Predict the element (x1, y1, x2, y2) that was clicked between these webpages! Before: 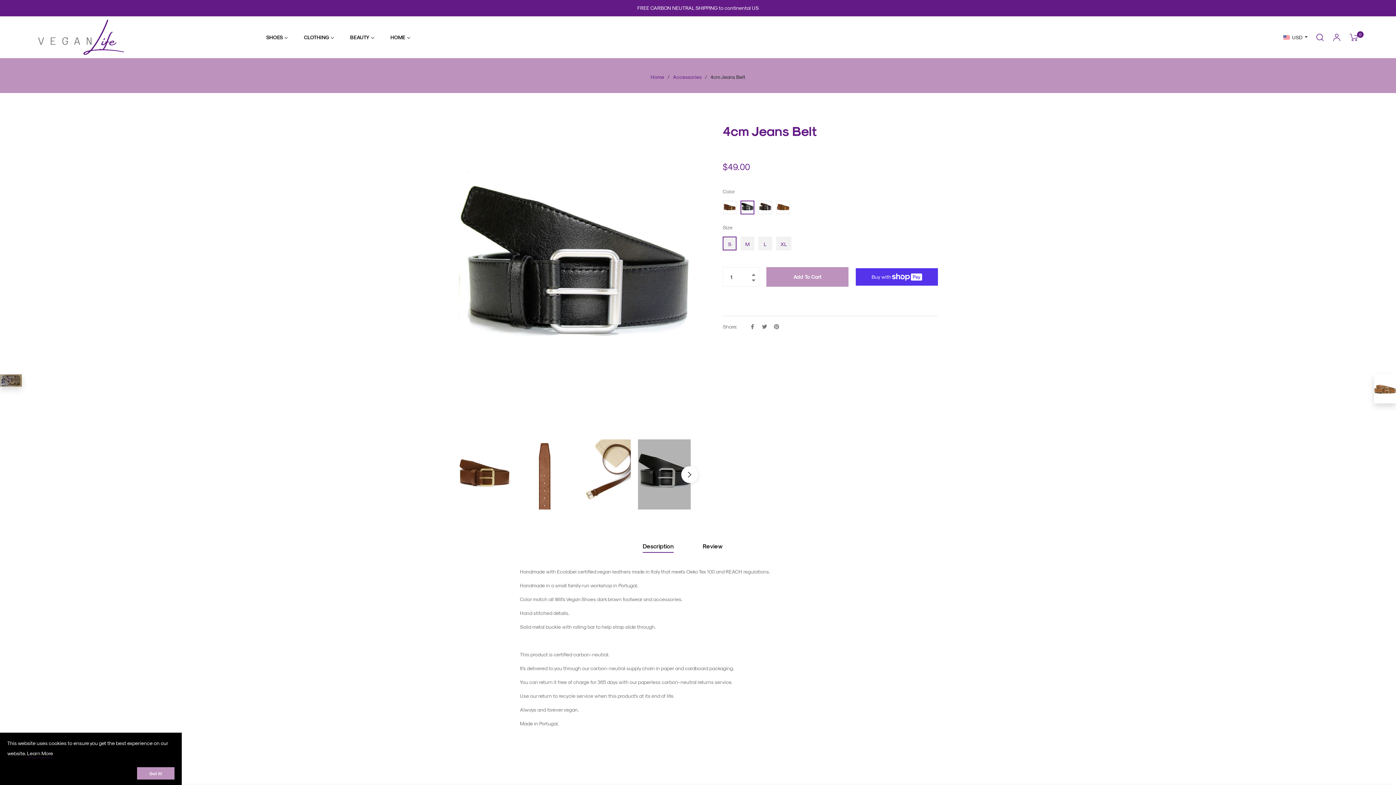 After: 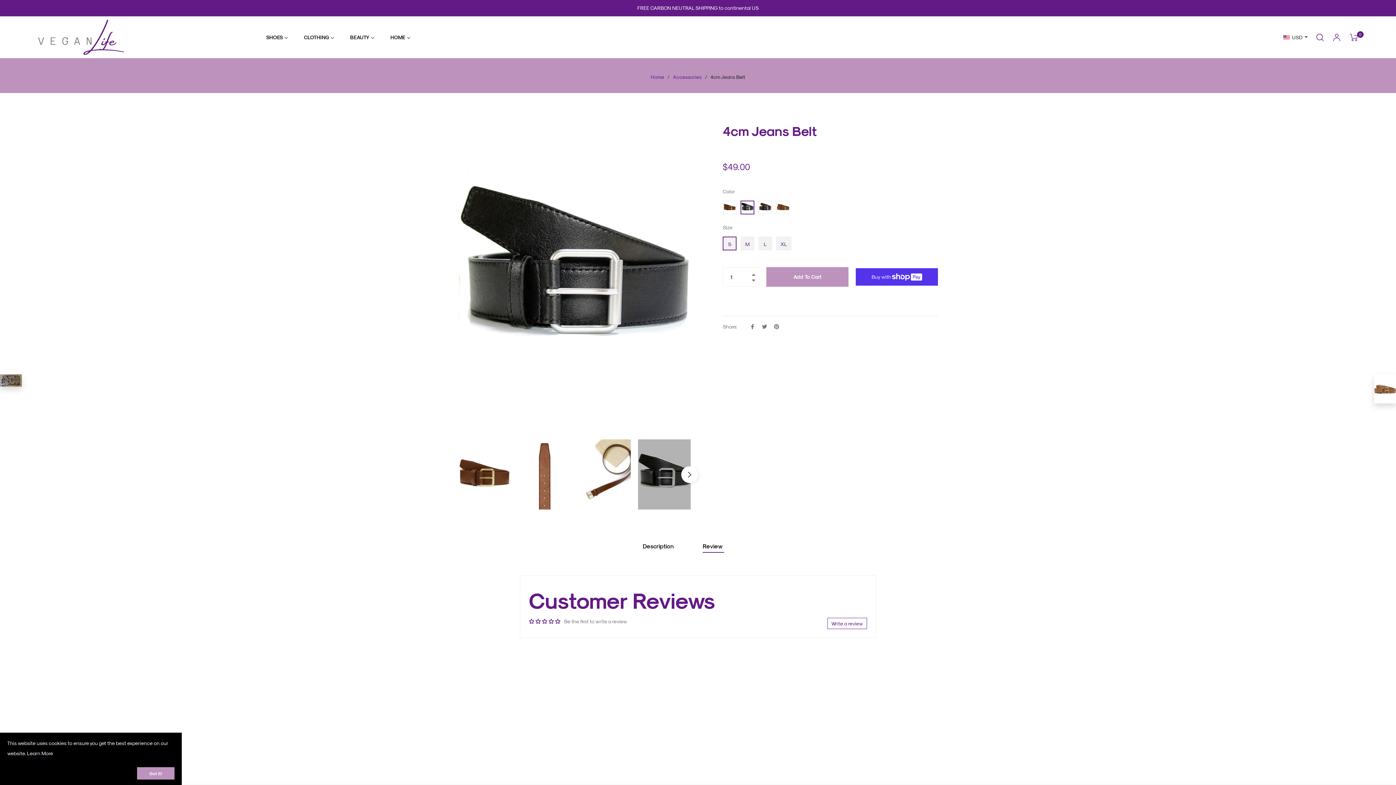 Action: bbox: (702, 540, 724, 553) label: Review 